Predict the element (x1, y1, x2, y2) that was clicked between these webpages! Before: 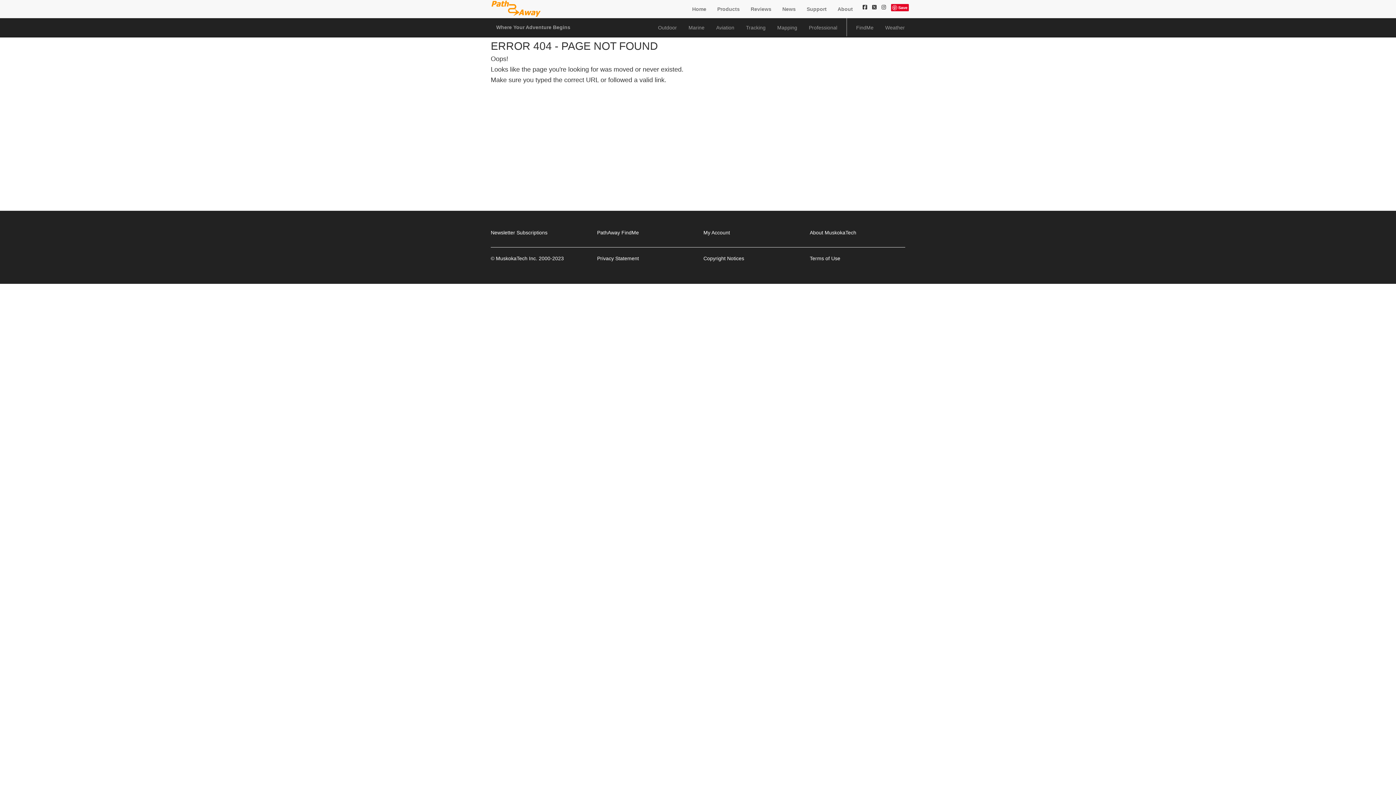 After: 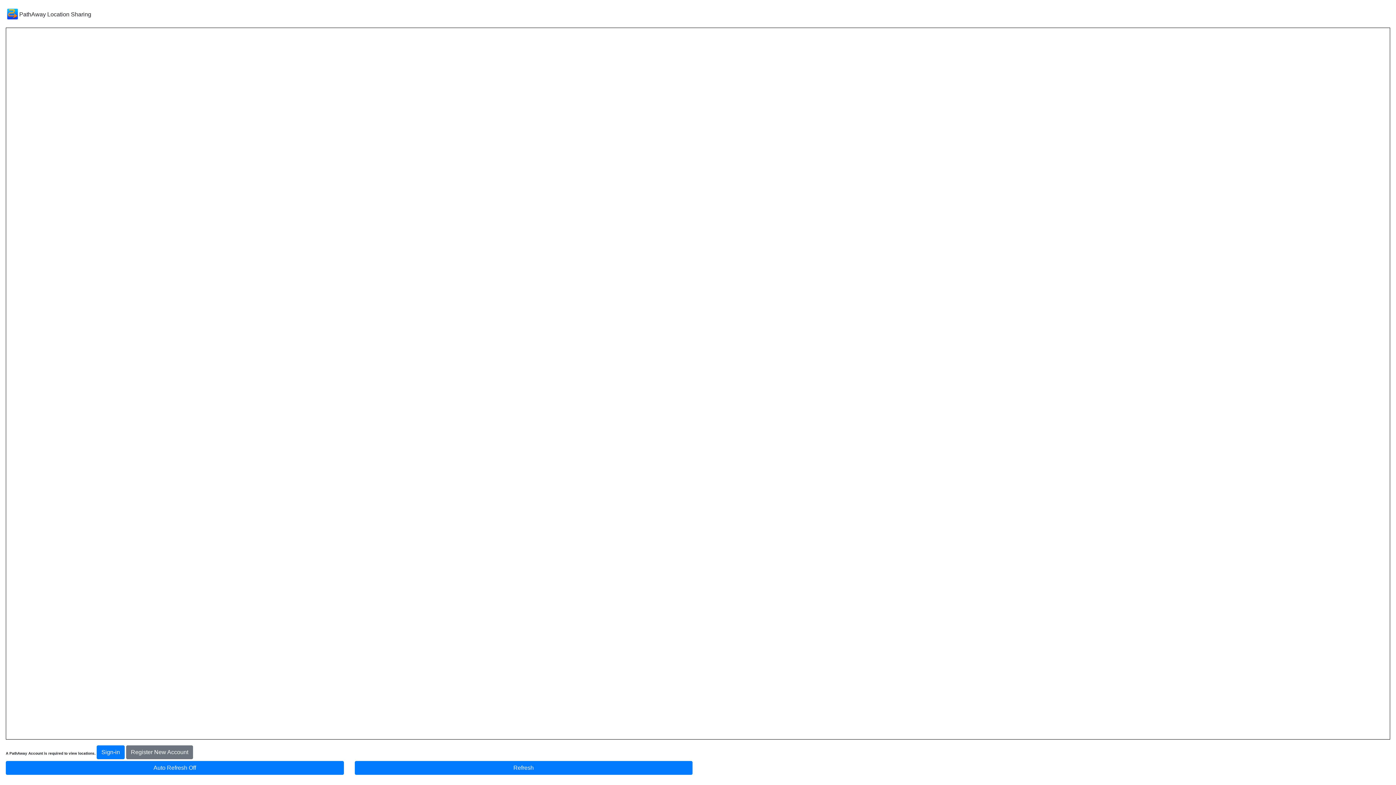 Action: label: PathAway FindMe bbox: (597, 229, 639, 235)